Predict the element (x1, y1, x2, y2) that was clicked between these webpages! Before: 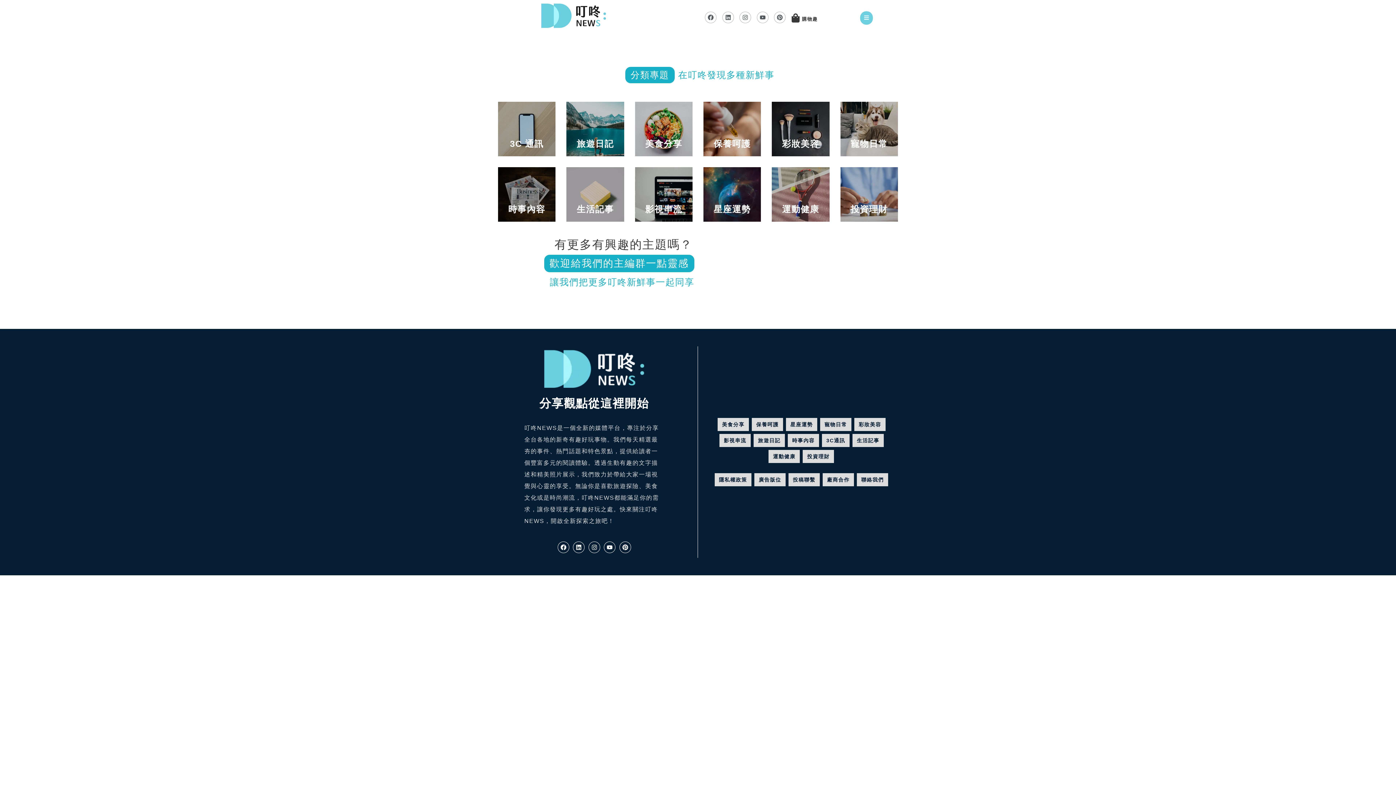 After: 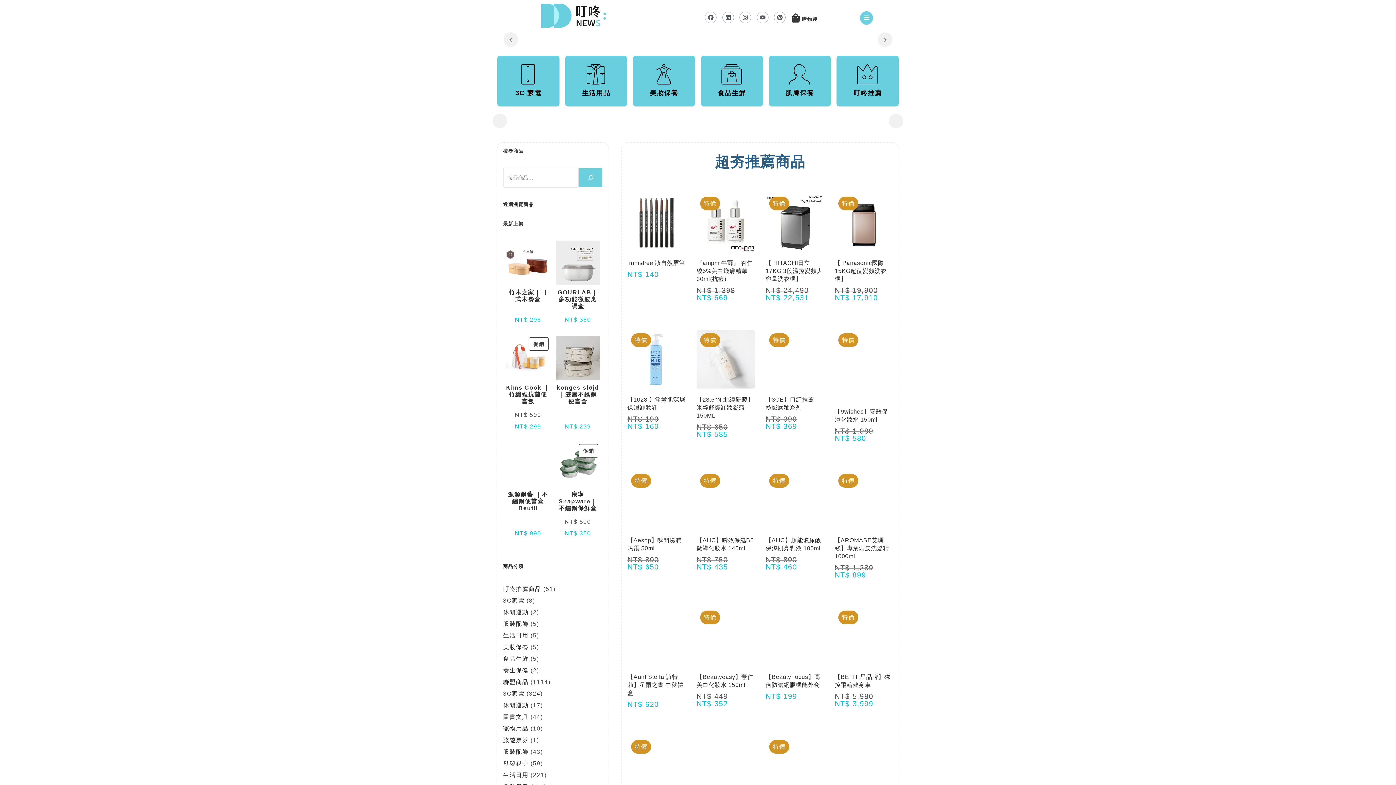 Action: bbox: (802, 16, 818, 21) label: 購物趣